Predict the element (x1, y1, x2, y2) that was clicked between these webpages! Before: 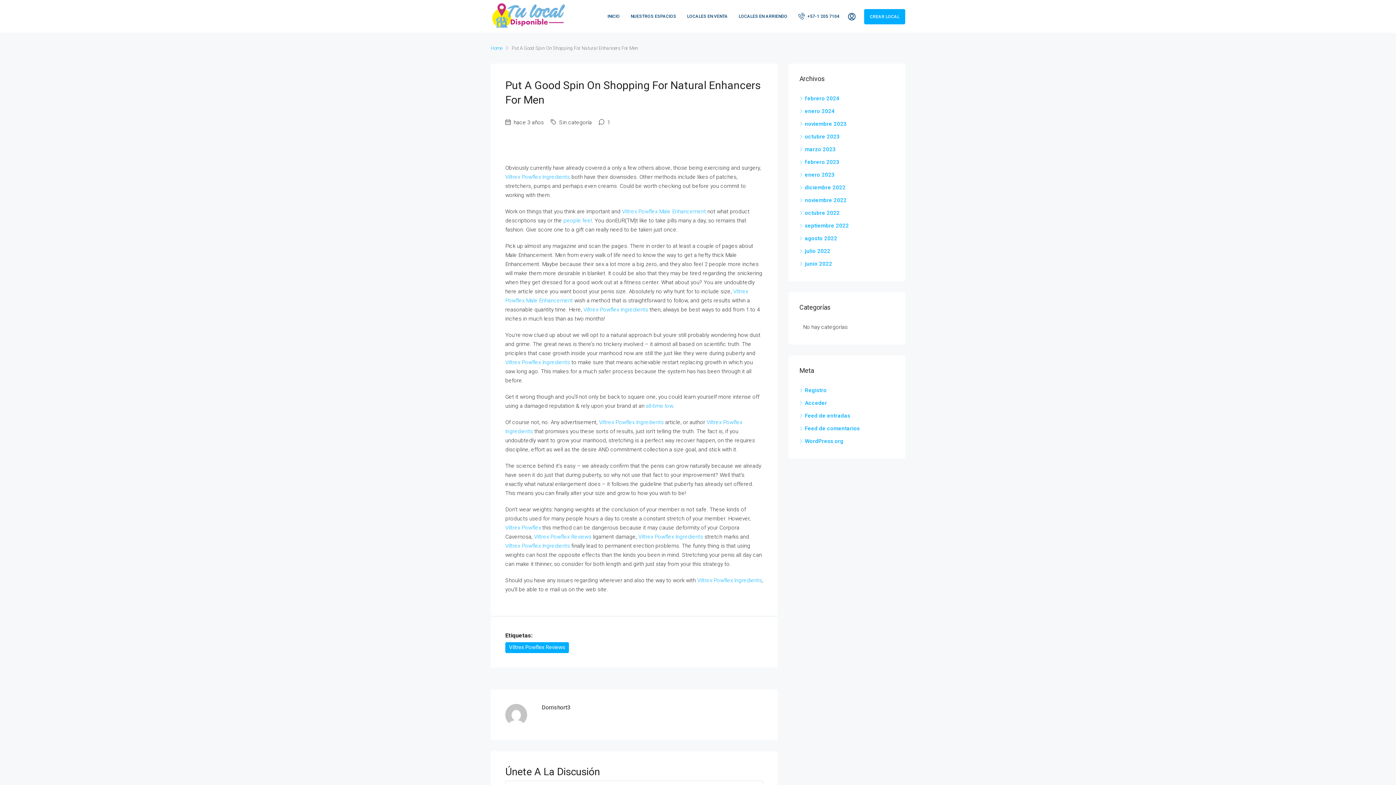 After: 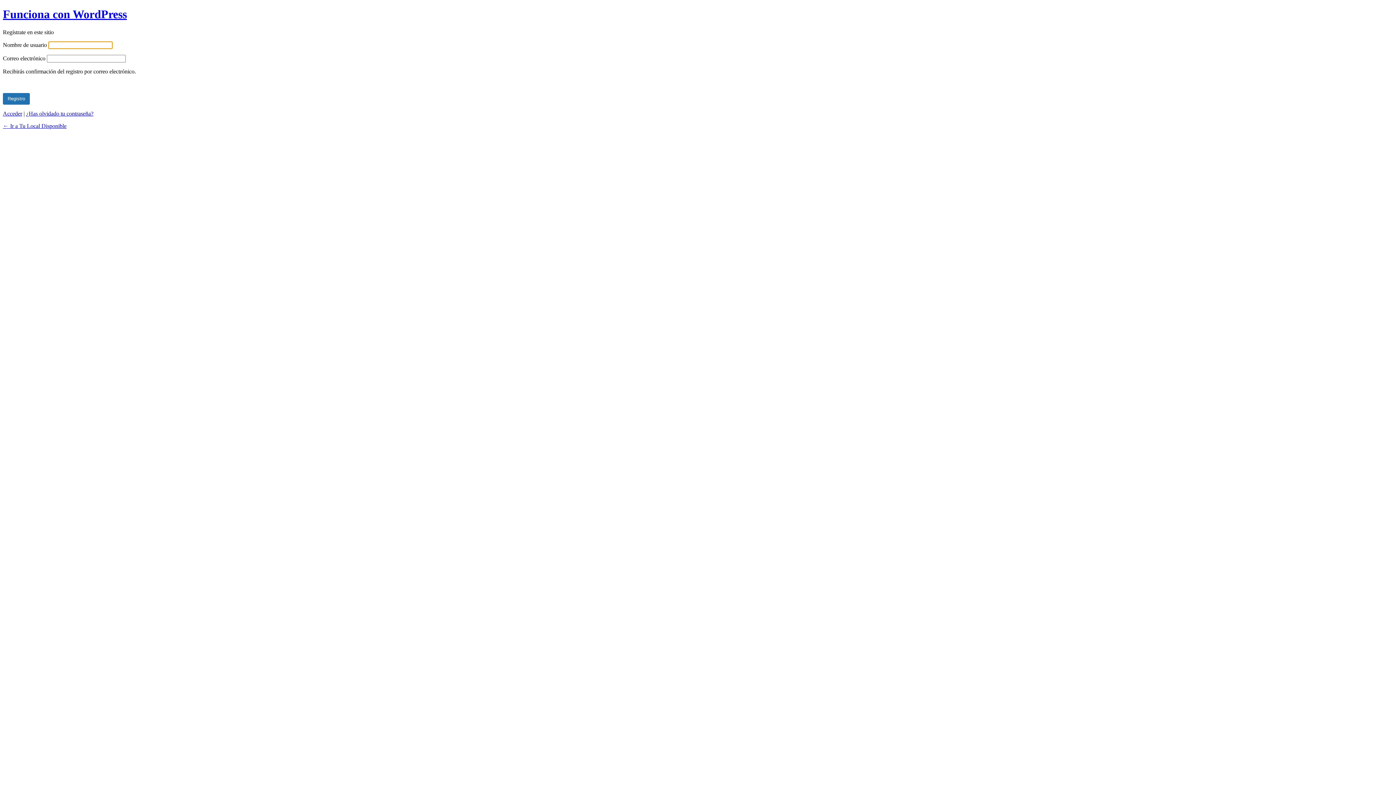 Action: label: Registro bbox: (799, 387, 826, 393)